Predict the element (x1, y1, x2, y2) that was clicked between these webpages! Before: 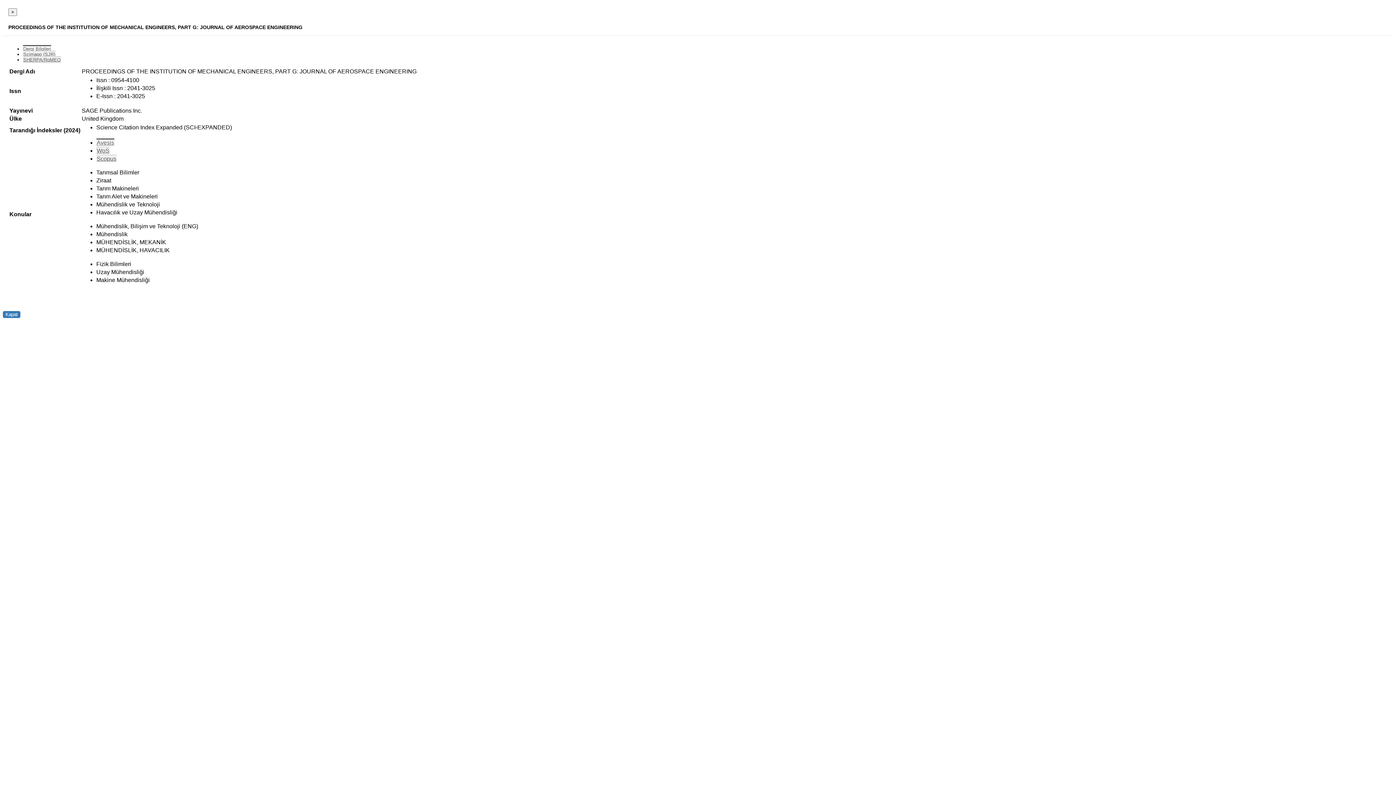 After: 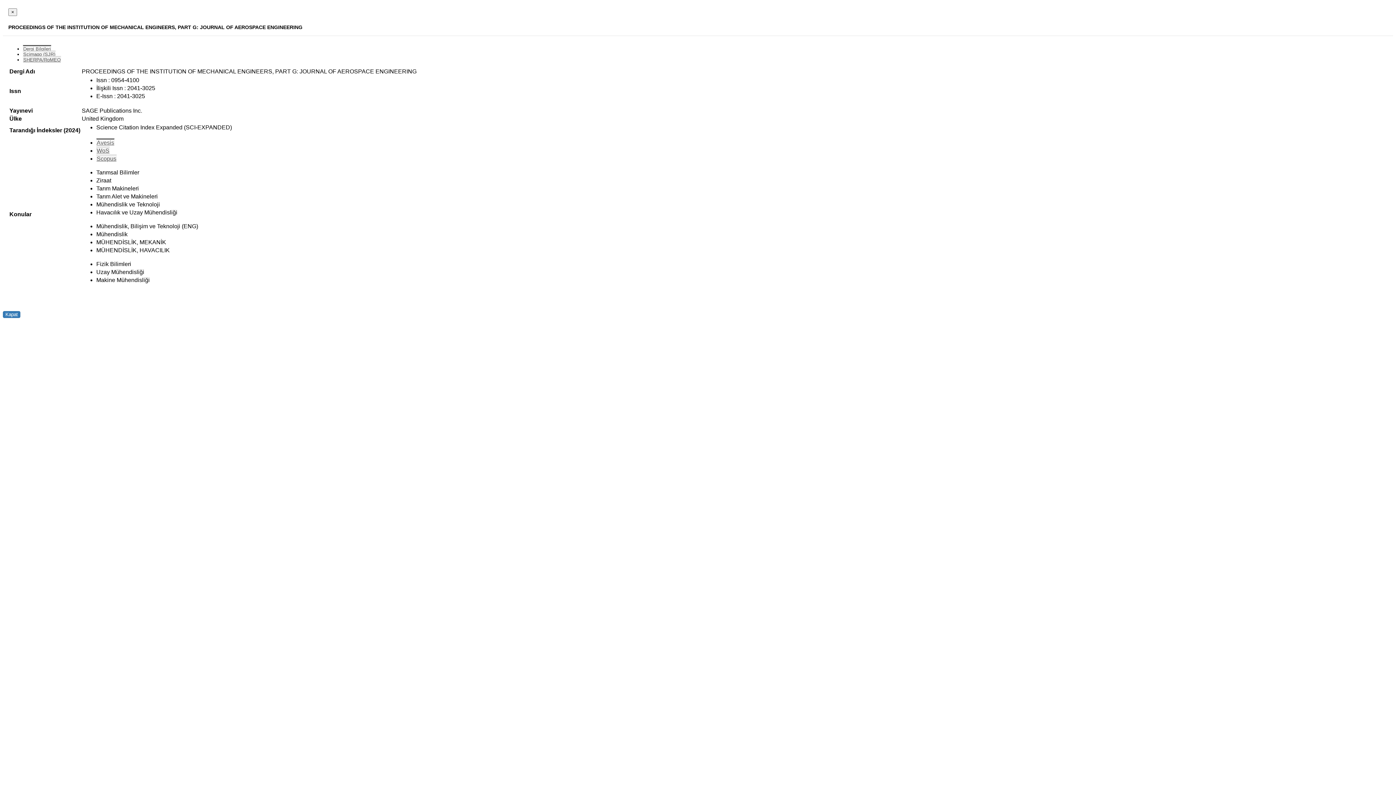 Action: label: Avesis bbox: (96, 138, 114, 145)